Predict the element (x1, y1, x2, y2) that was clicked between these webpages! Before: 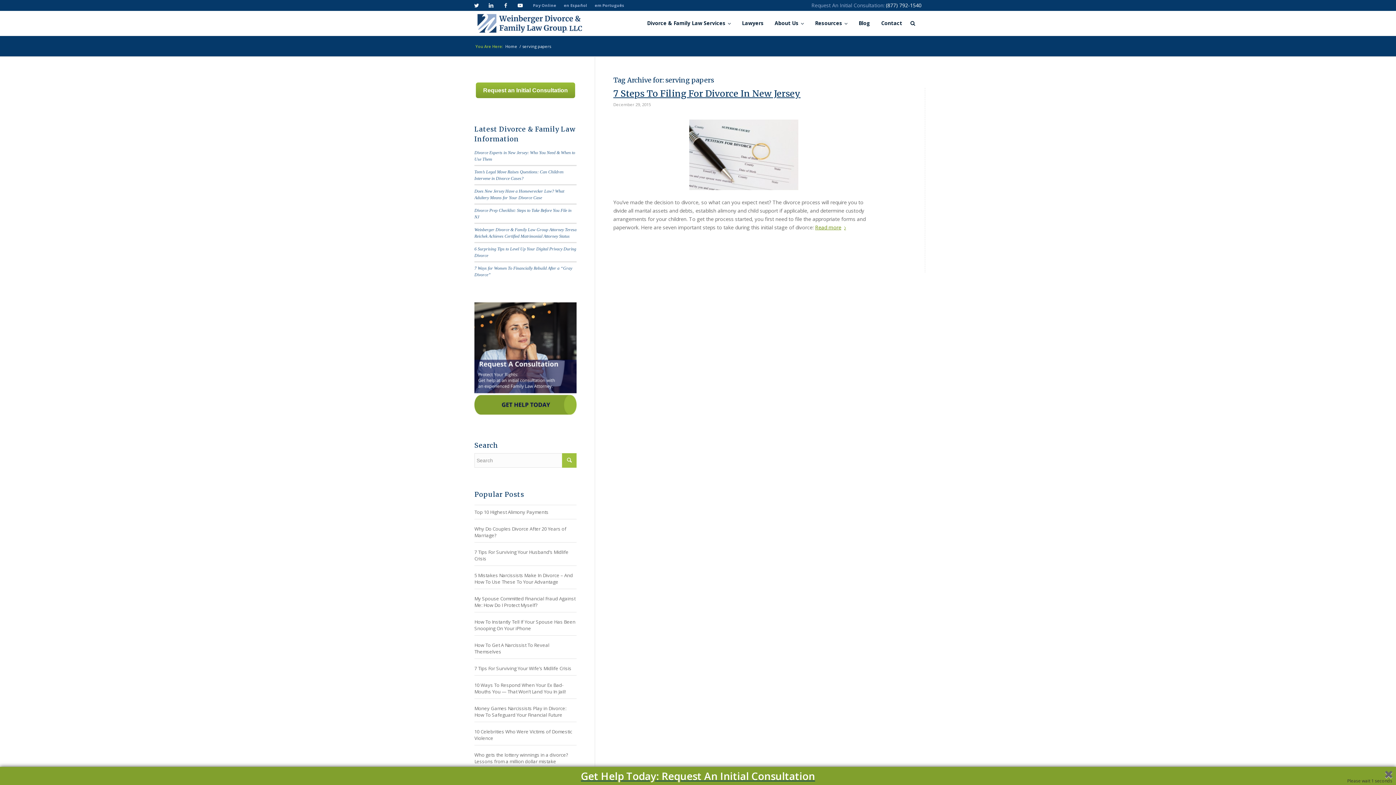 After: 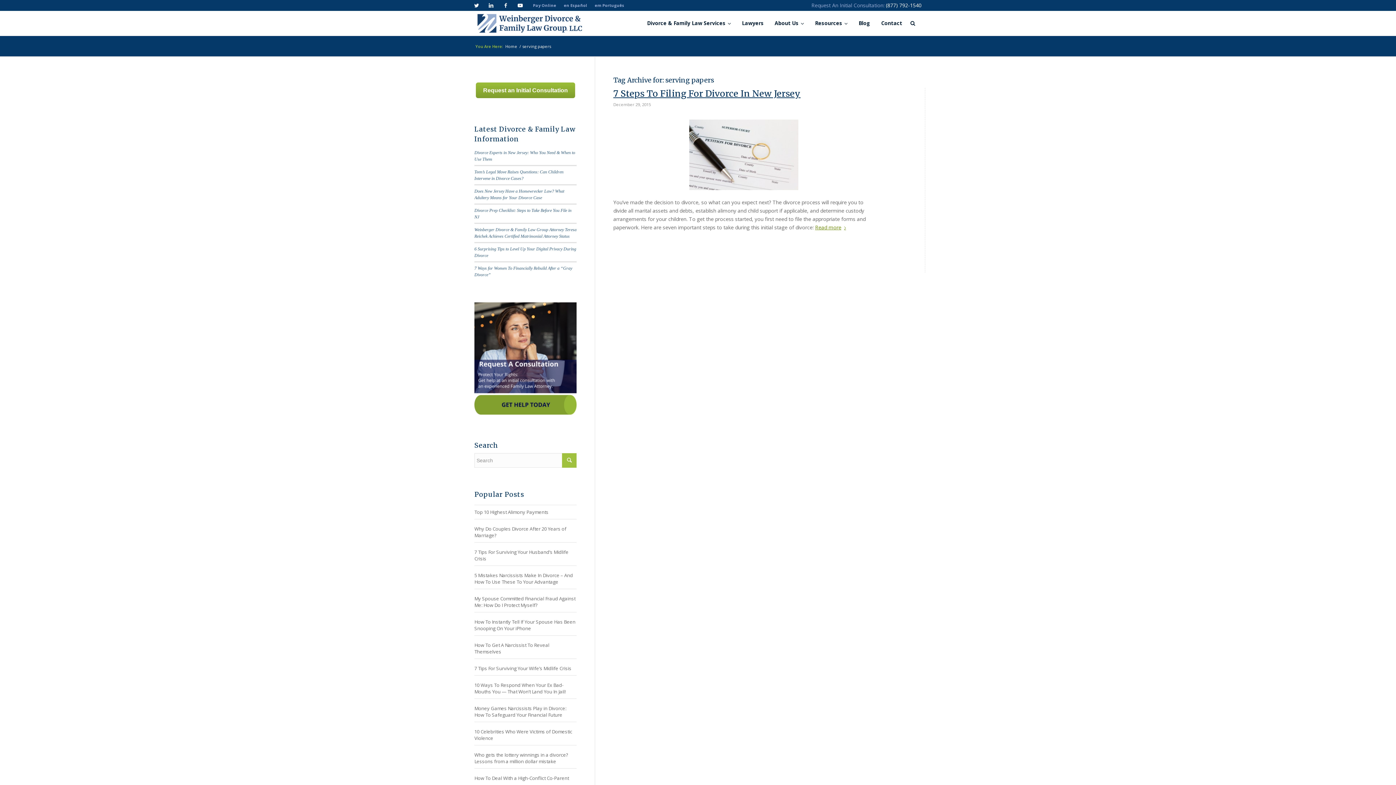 Action: bbox: (500, 0, 511, 10) label: Link to Facebook